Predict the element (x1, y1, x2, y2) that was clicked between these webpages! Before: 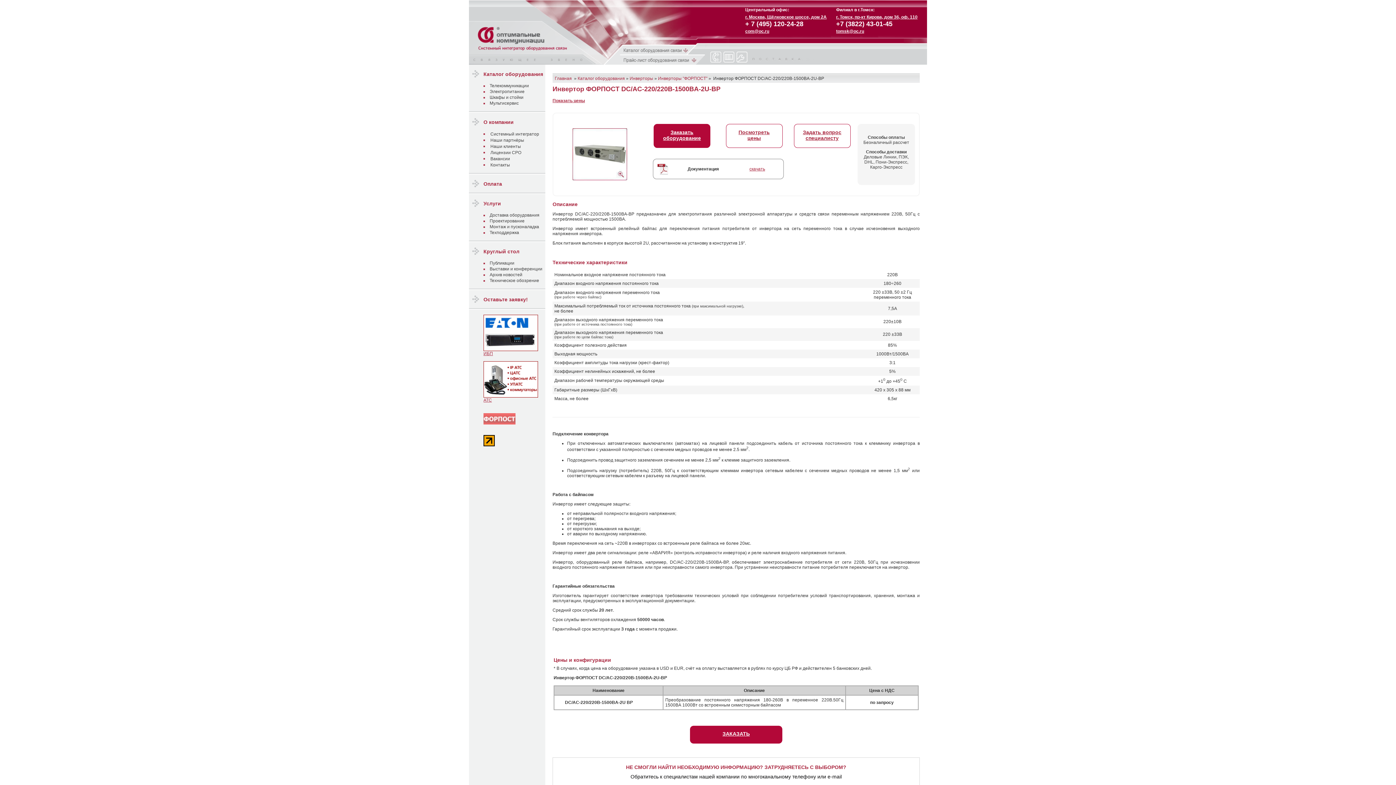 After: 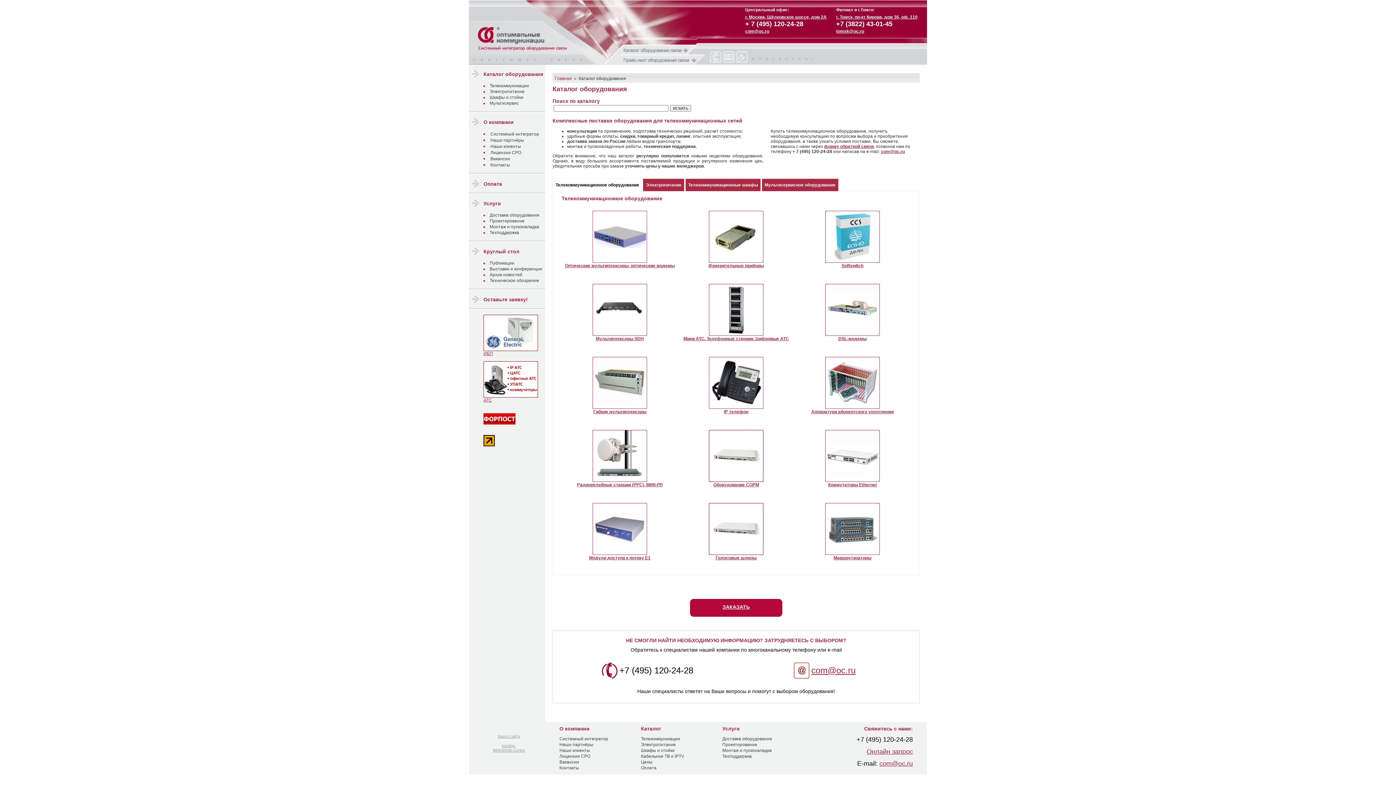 Action: bbox: (604, 50, 705, 55)